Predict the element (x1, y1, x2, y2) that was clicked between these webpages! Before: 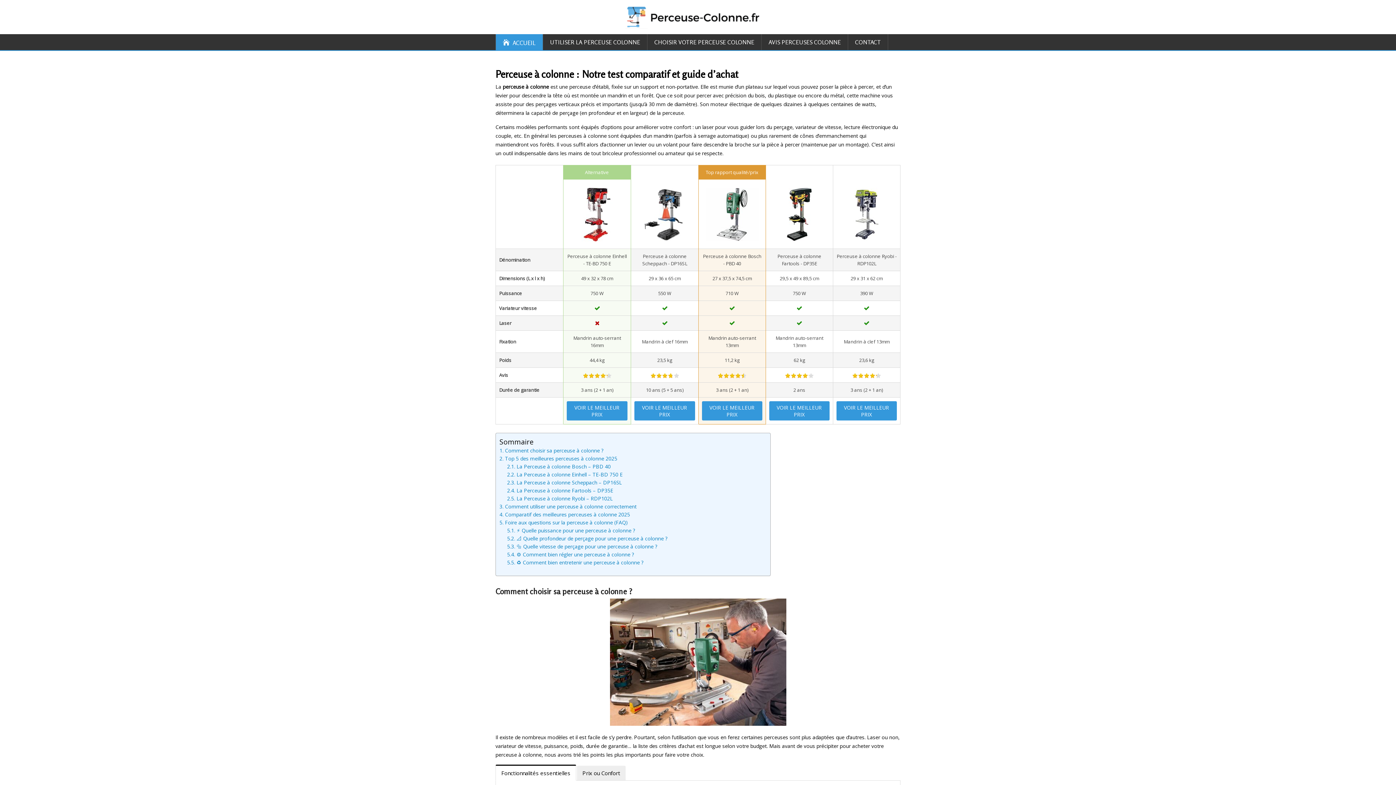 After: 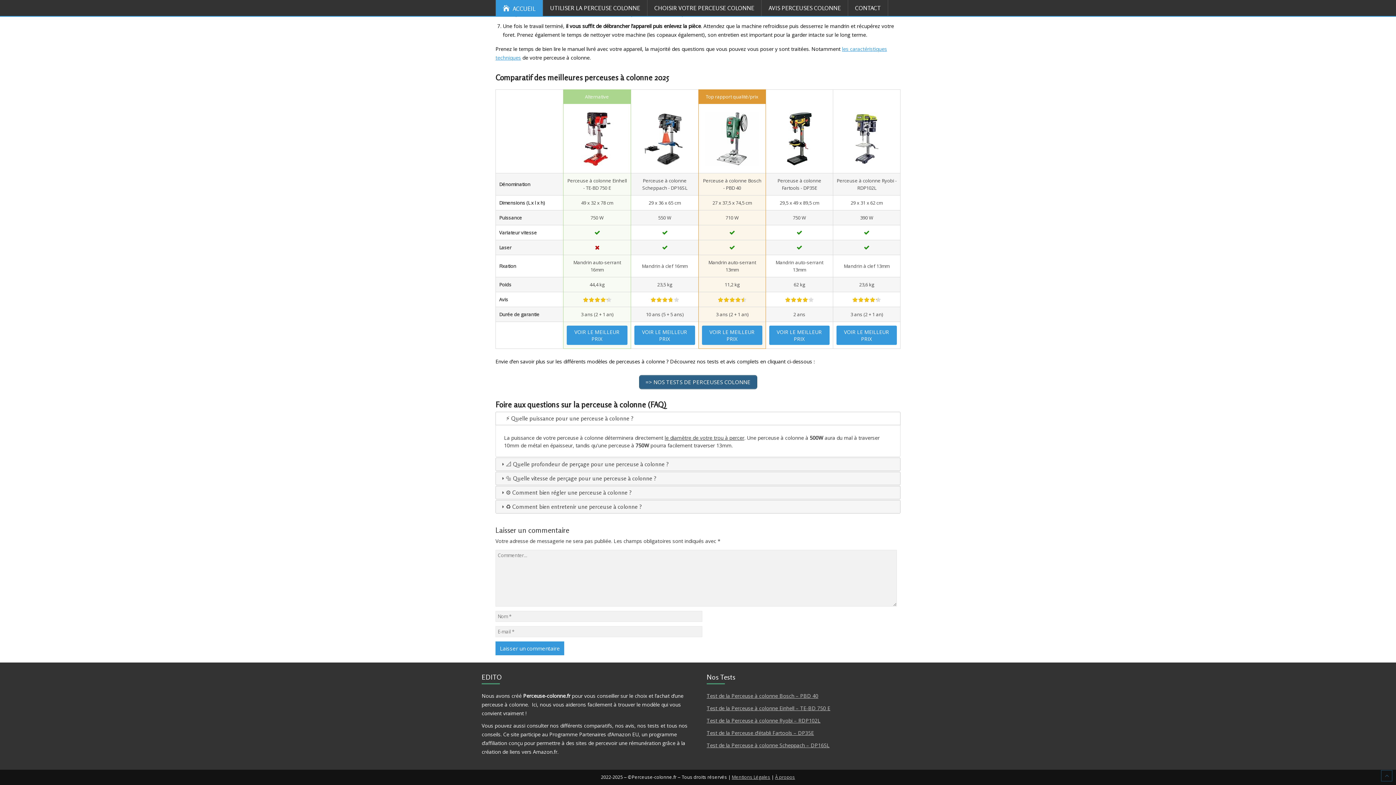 Action: label: ⚡ Quelle puissance pour une perceuse à colonne ? bbox: (507, 527, 635, 534)